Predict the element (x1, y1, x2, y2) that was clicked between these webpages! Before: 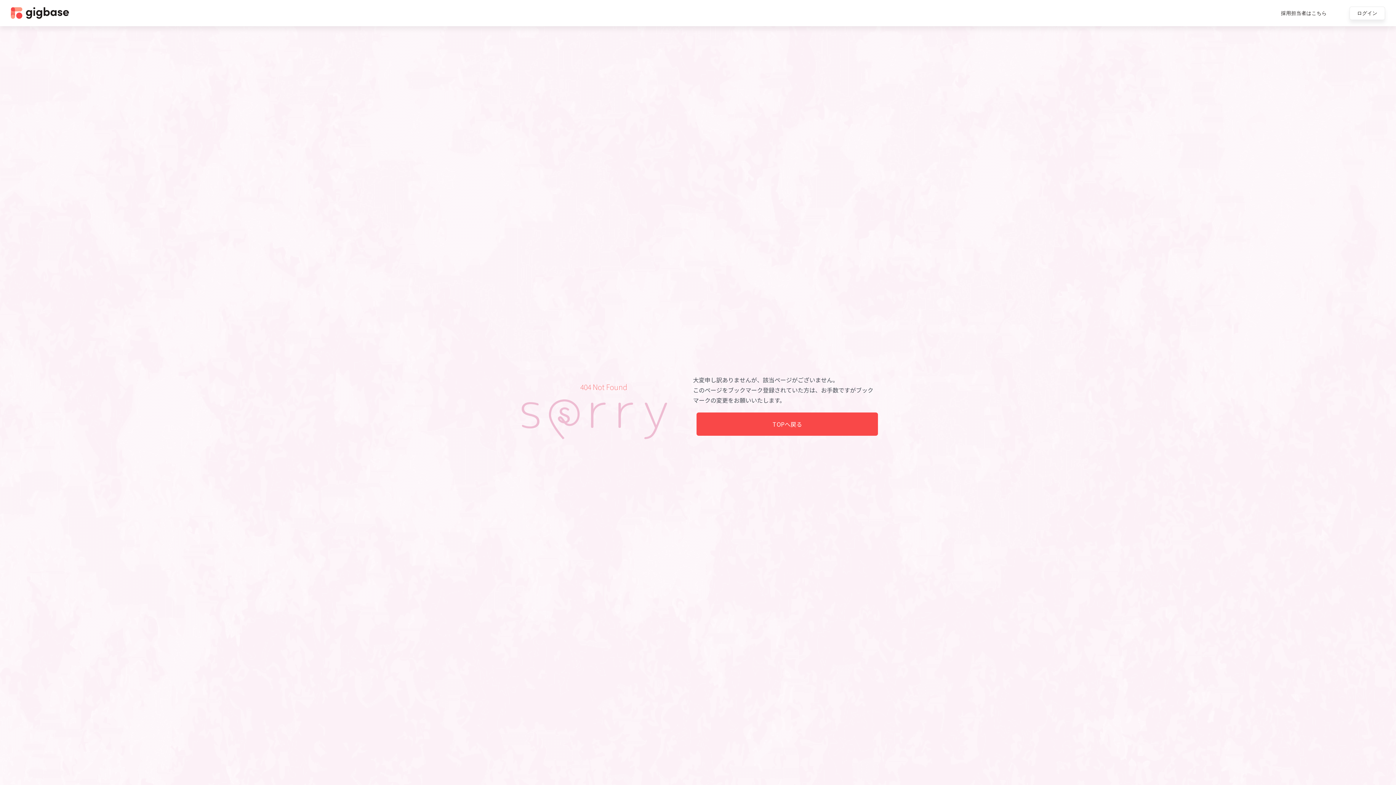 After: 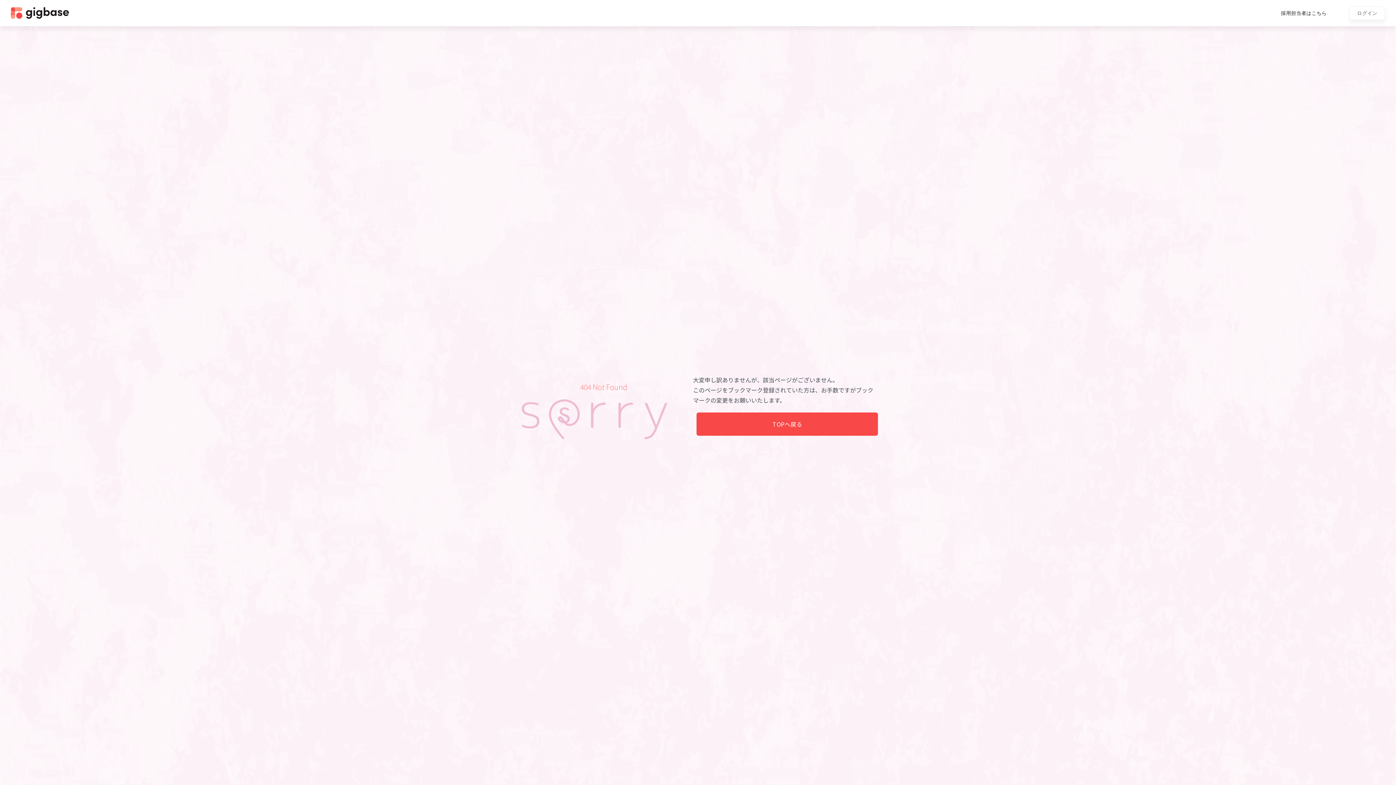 Action: label: ログイン bbox: (1349, 6, 1385, 20)